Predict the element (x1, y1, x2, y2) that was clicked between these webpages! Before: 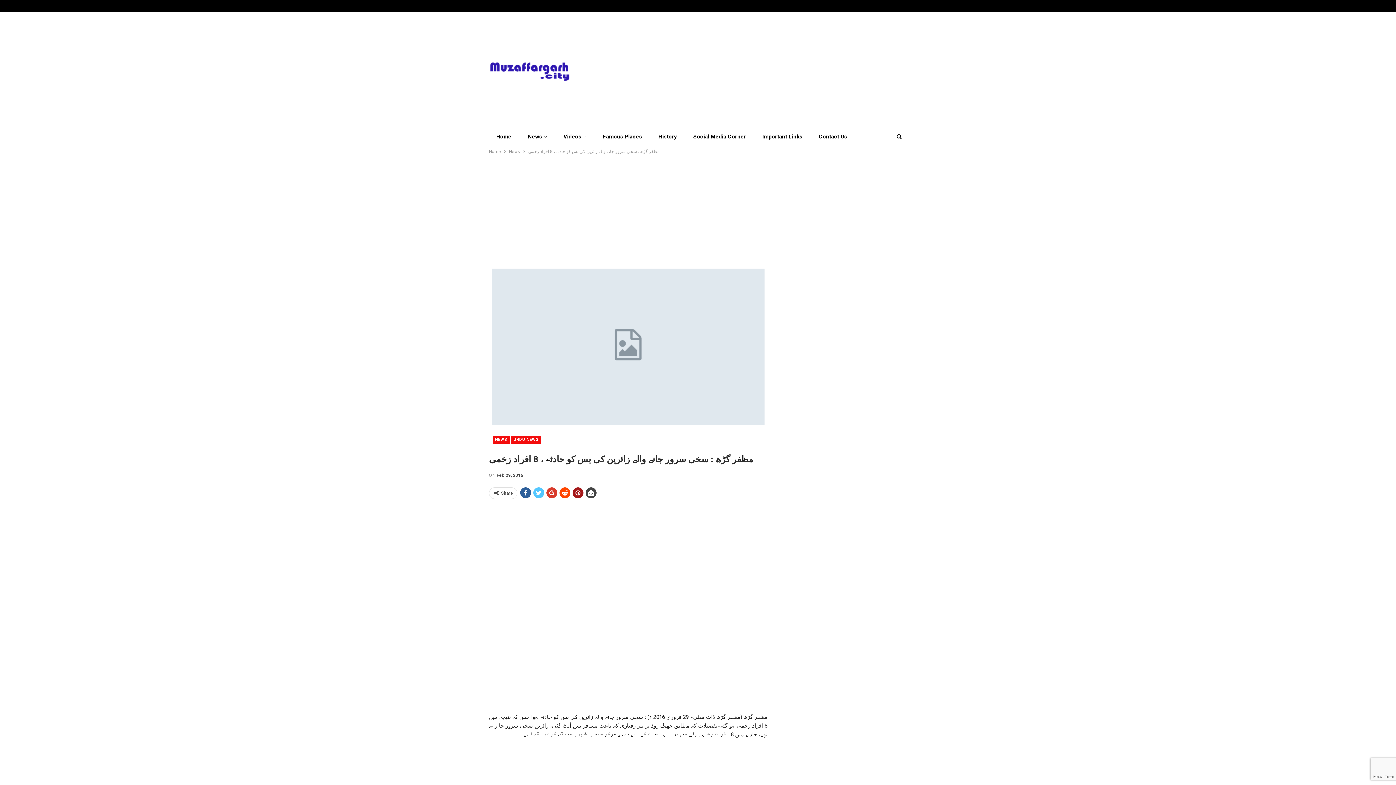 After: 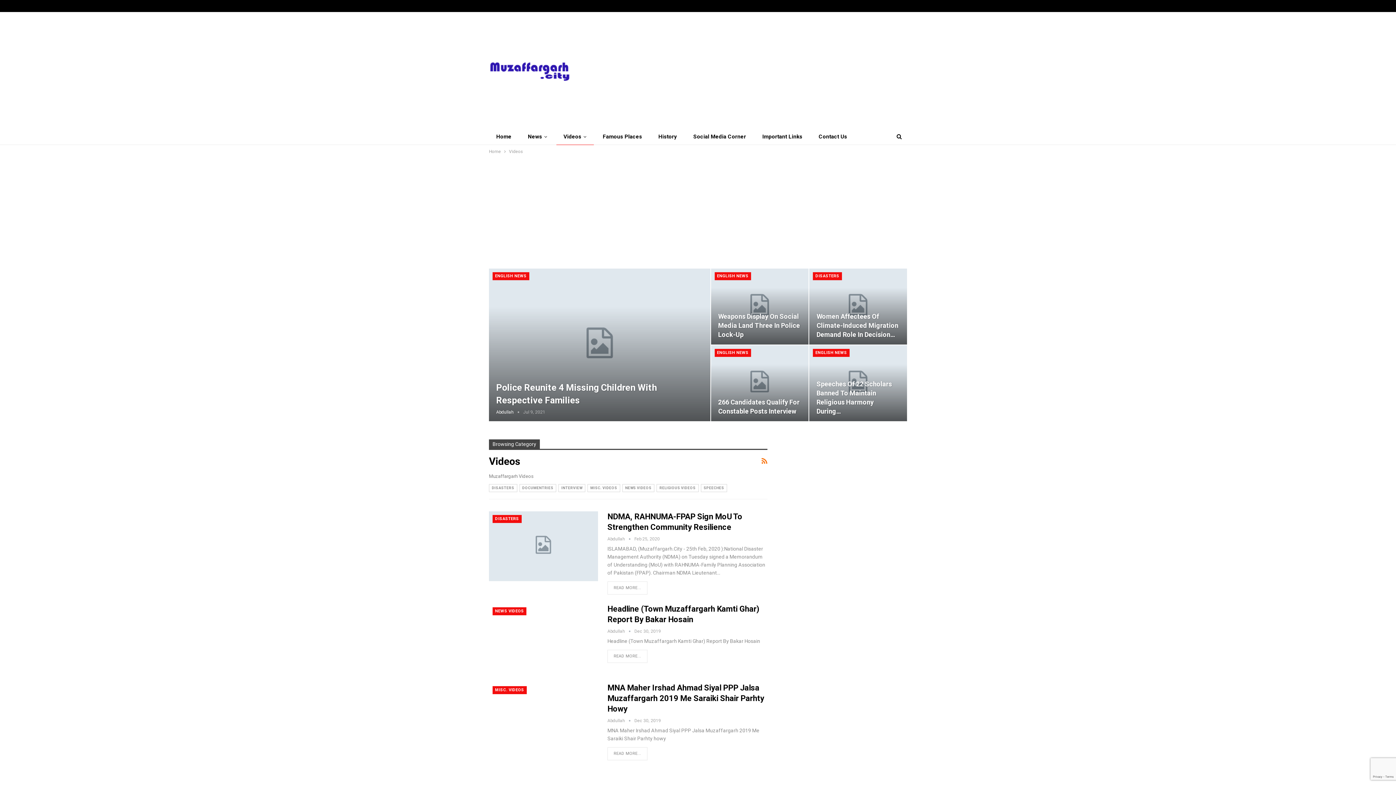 Action: label: Videos bbox: (556, 129, 593, 144)